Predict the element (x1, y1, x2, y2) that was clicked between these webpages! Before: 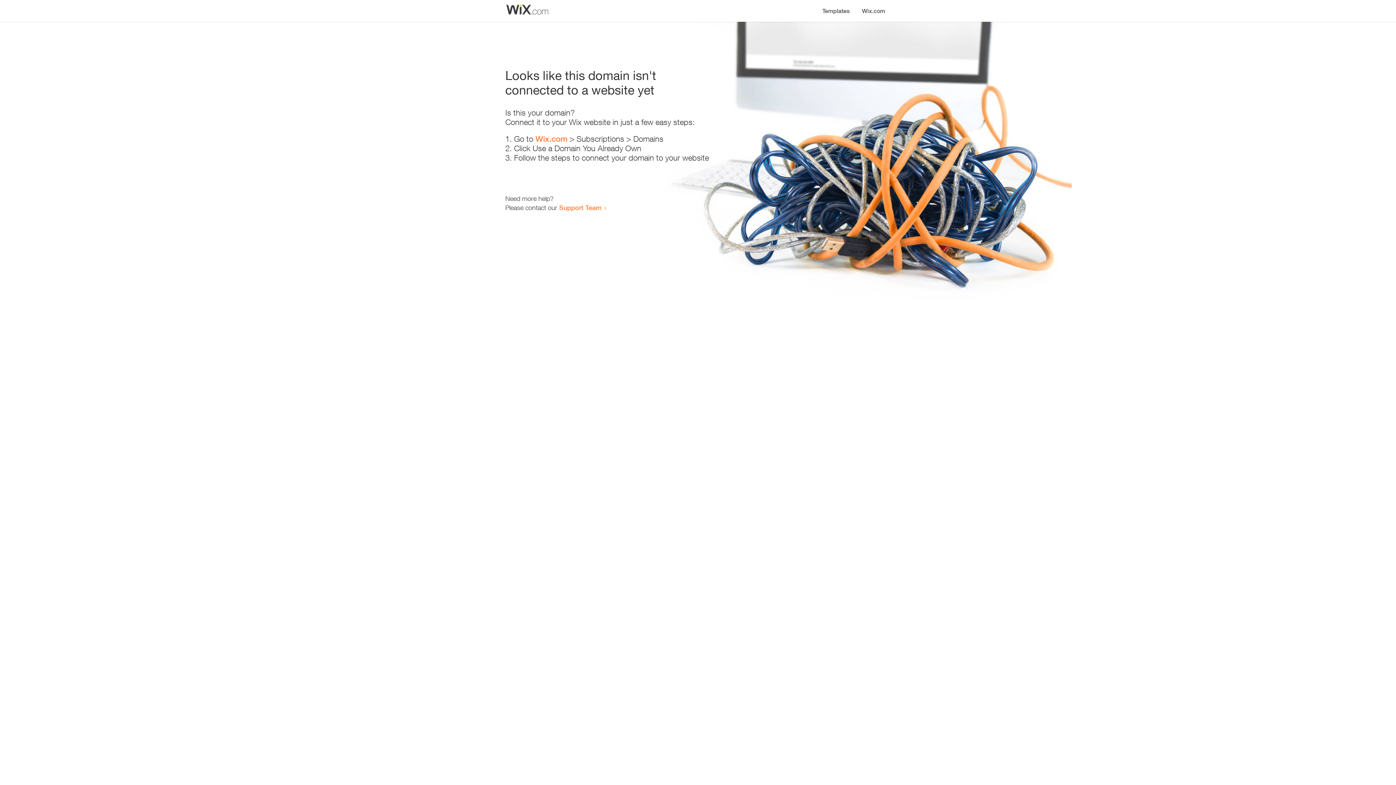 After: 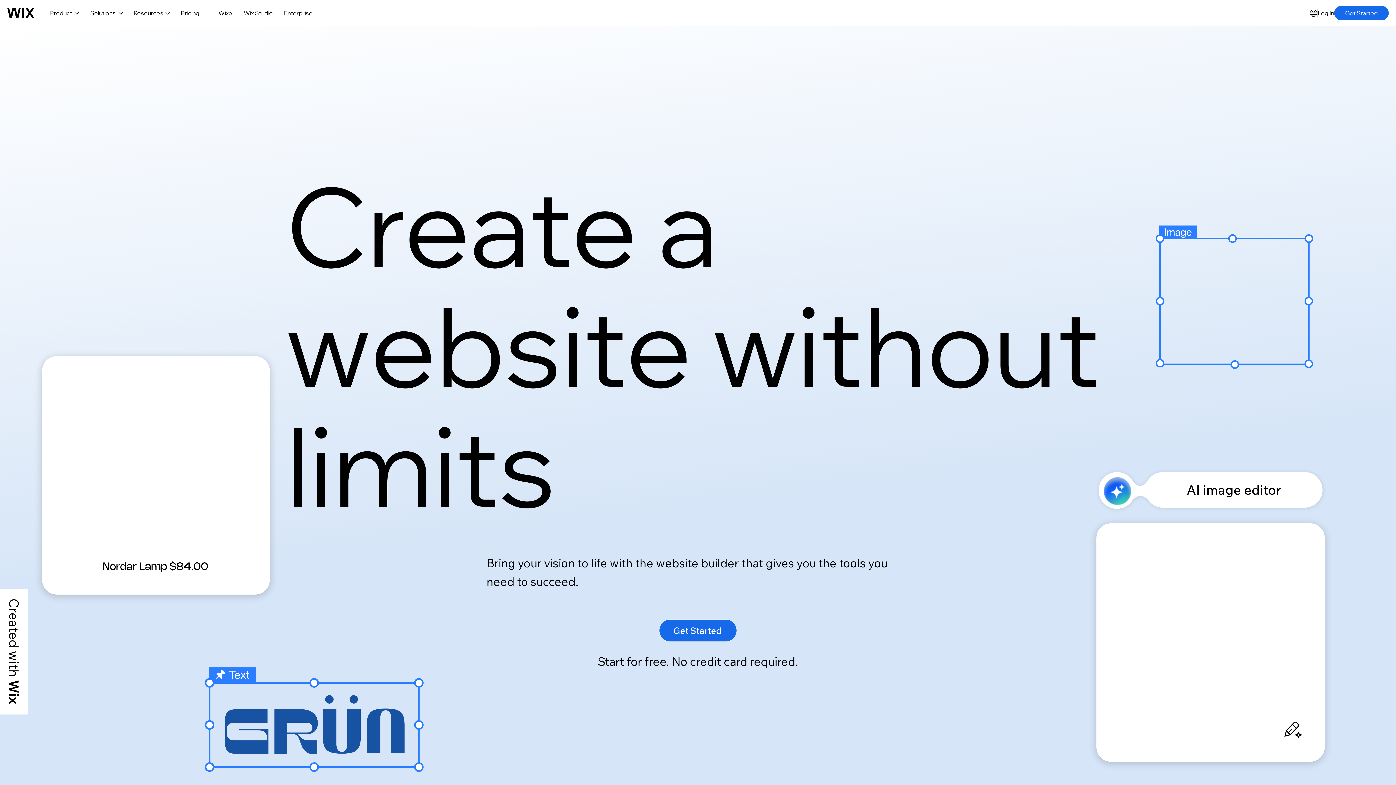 Action: bbox: (856, 0, 890, 14) label: Wix.com